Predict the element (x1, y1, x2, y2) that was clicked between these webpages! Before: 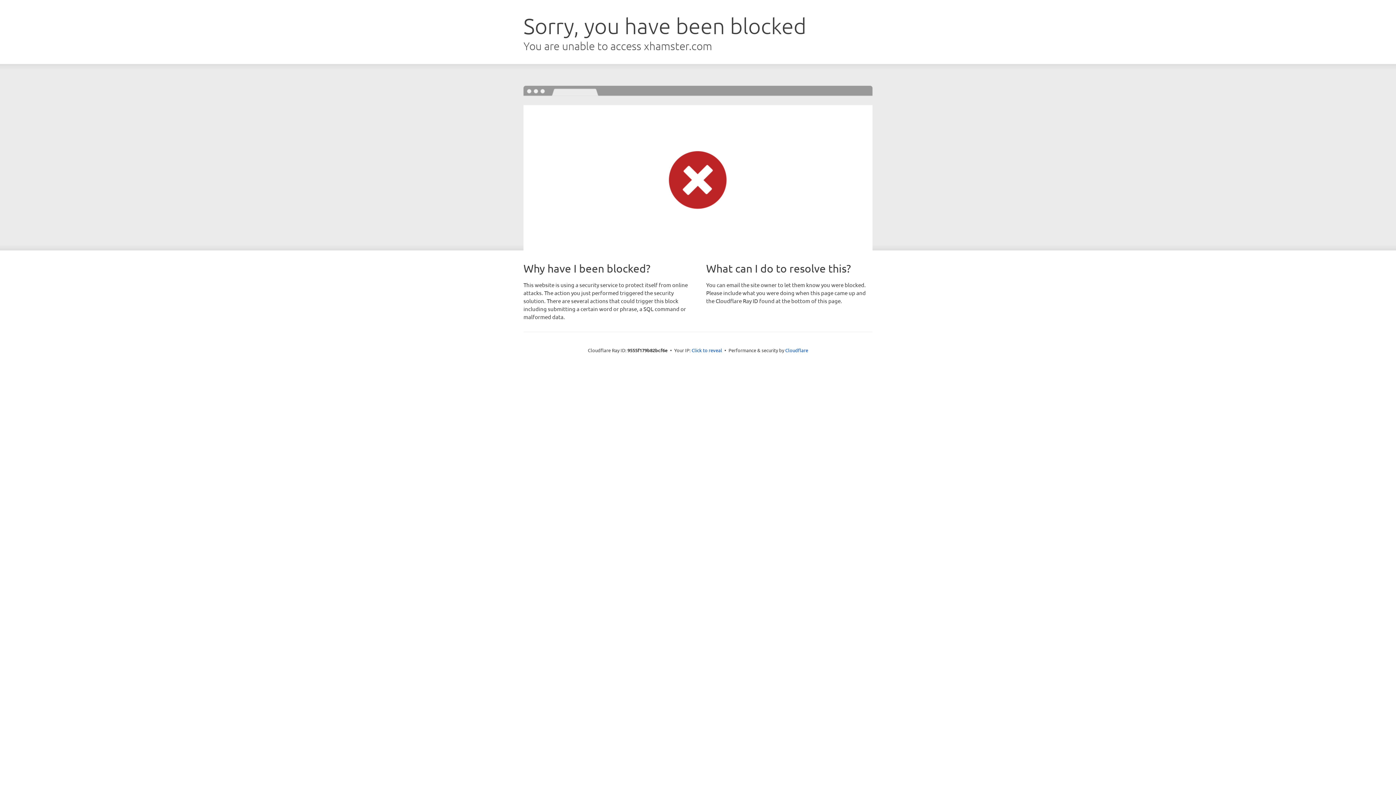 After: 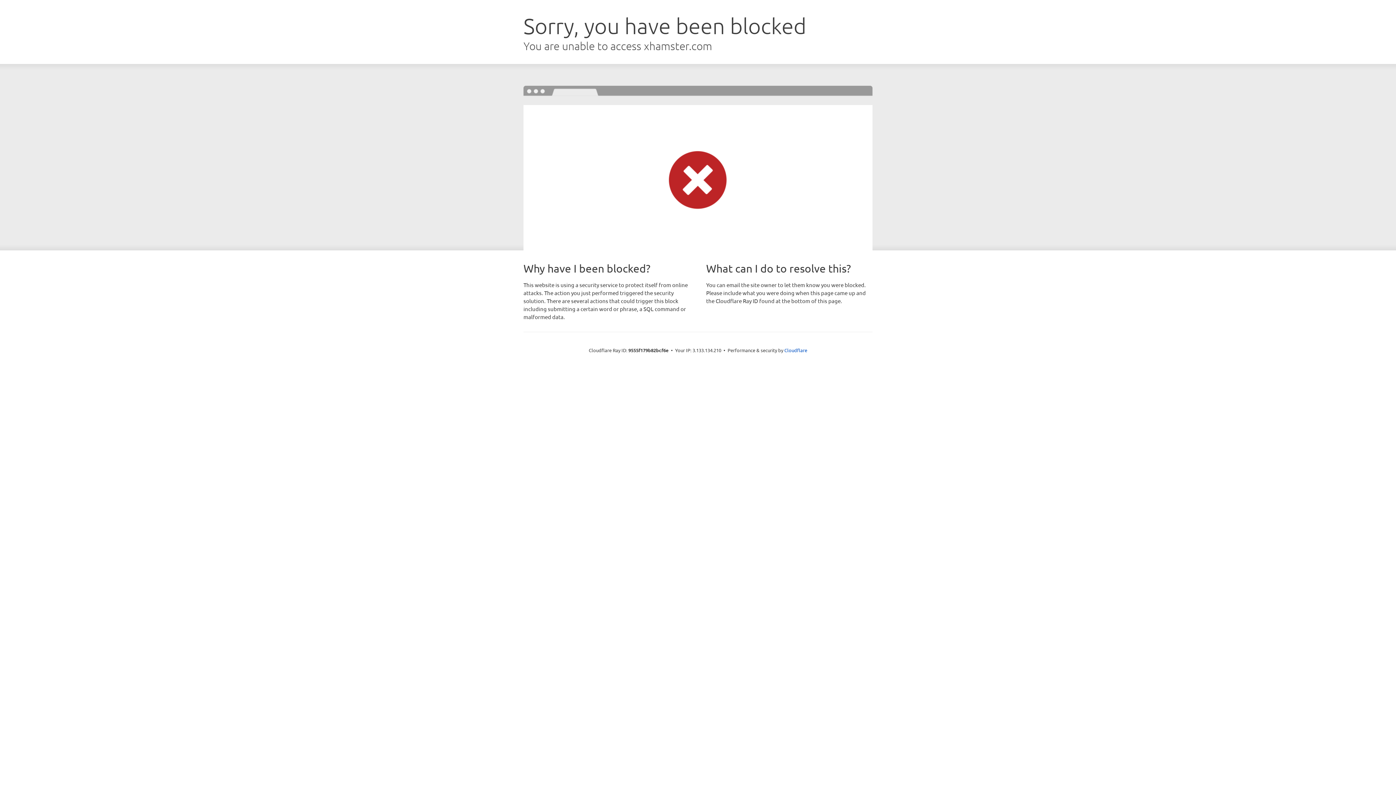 Action: bbox: (691, 346, 722, 353) label: Click to reveal